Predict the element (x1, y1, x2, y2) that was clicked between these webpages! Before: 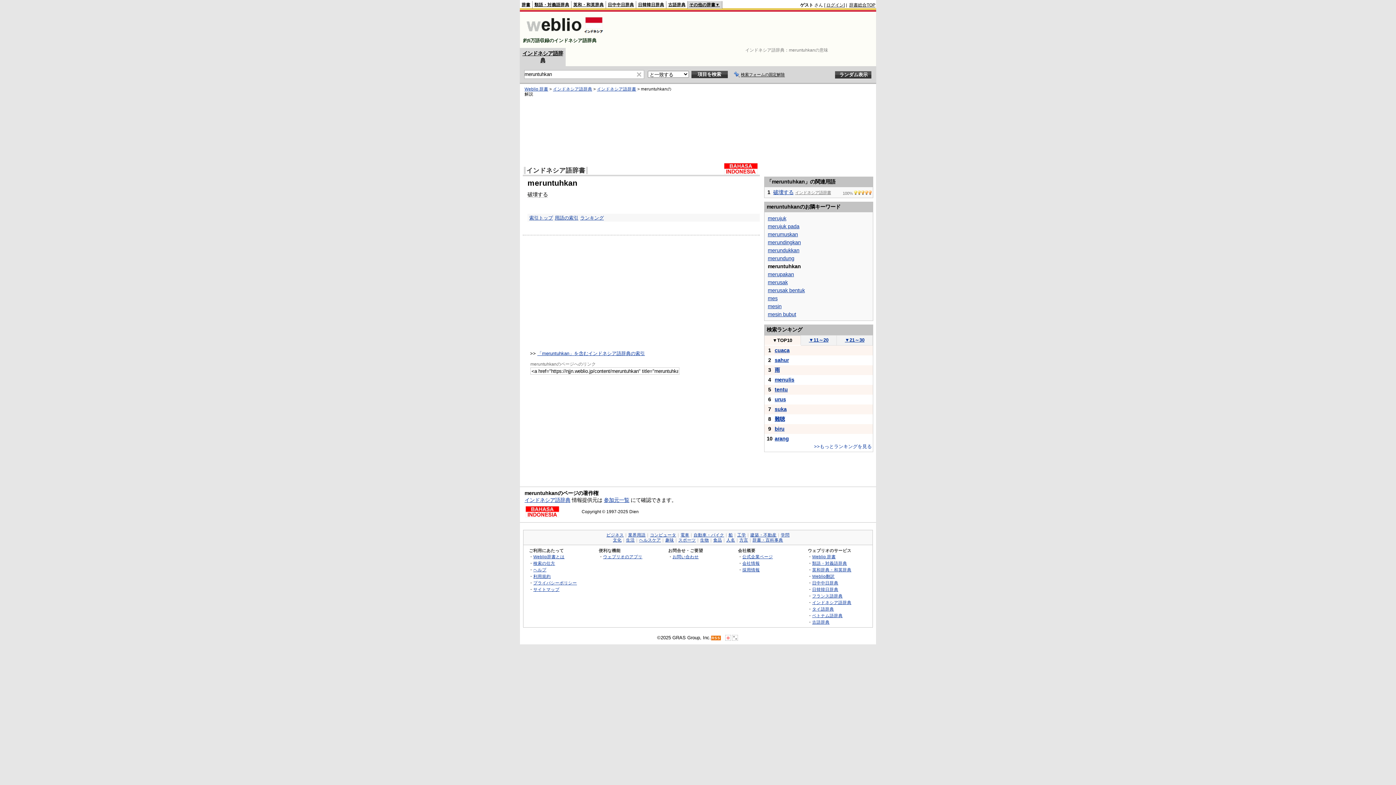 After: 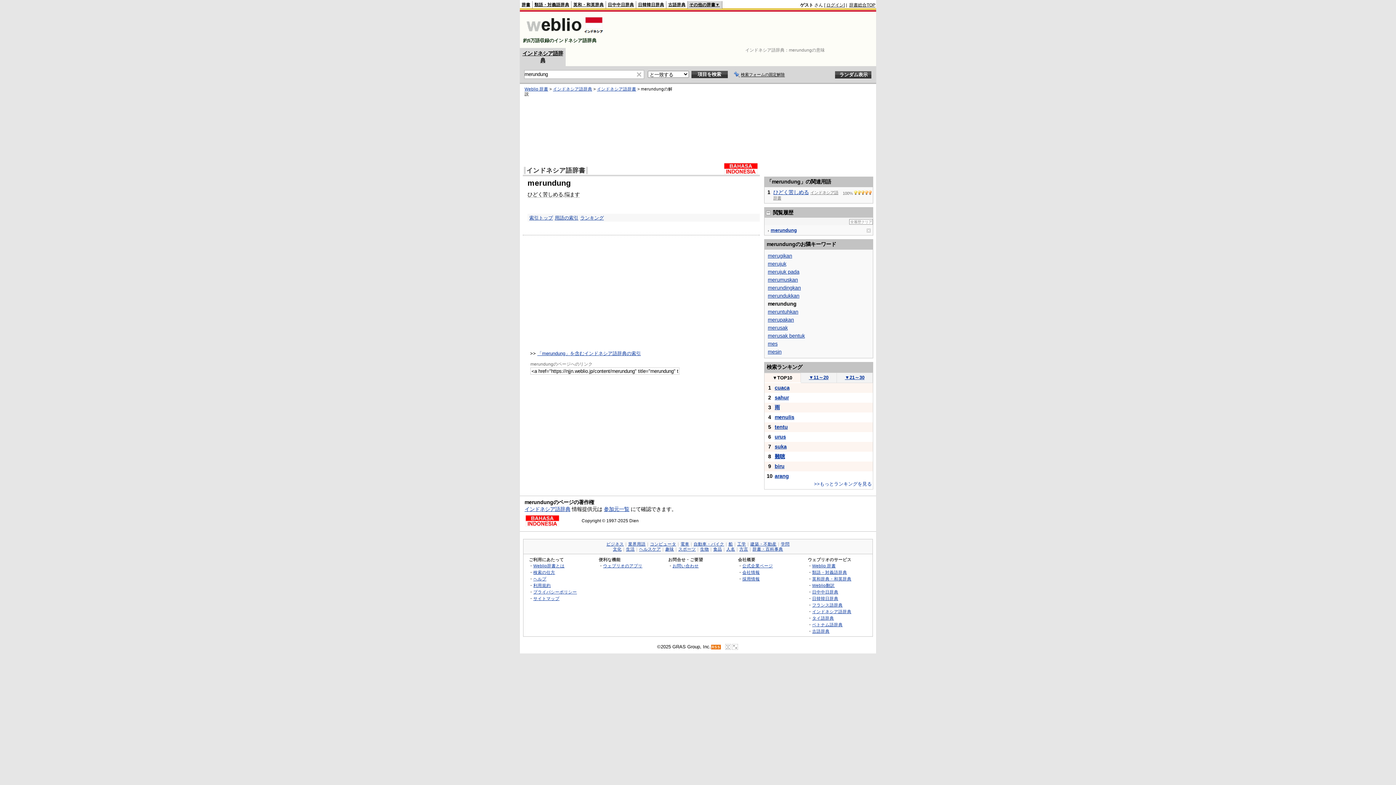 Action: bbox: (768, 255, 794, 261) label: merundung